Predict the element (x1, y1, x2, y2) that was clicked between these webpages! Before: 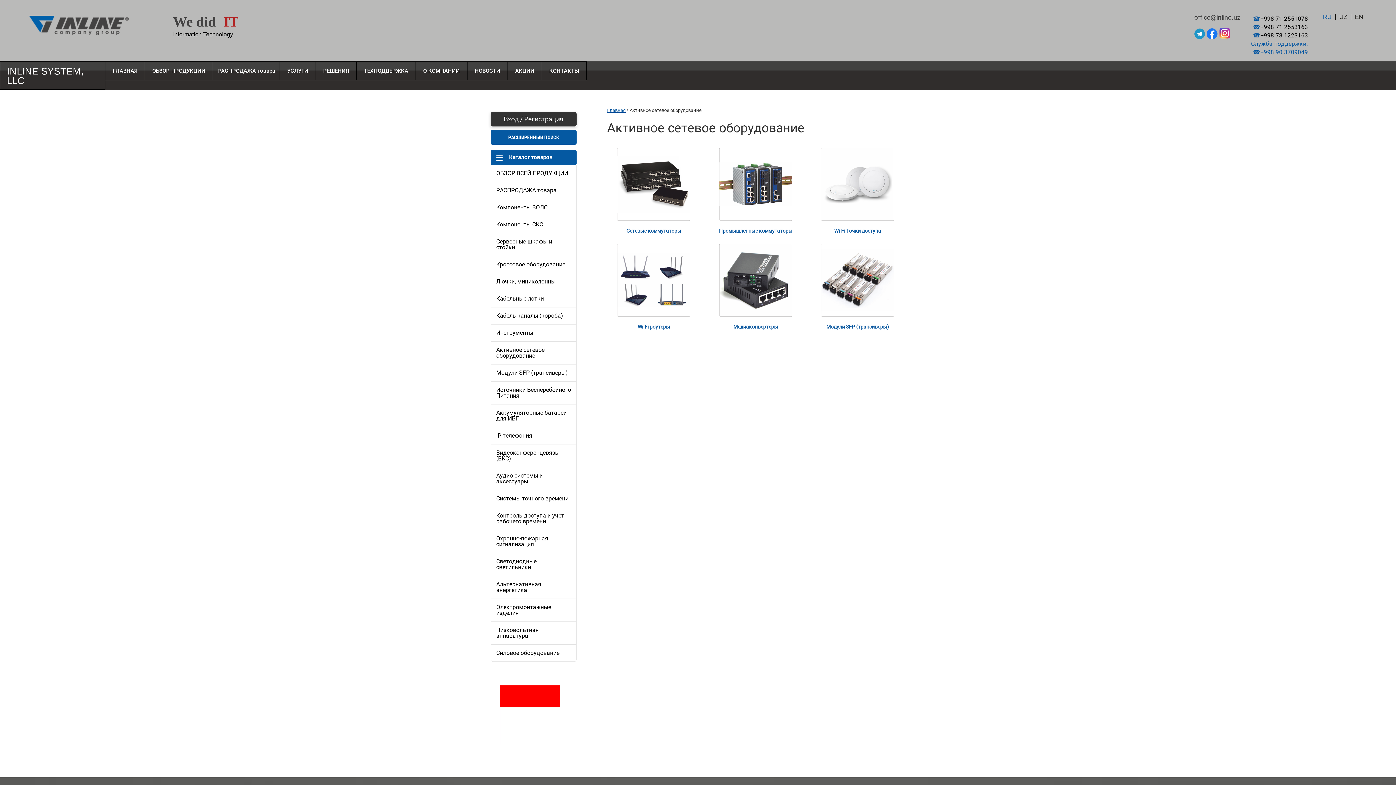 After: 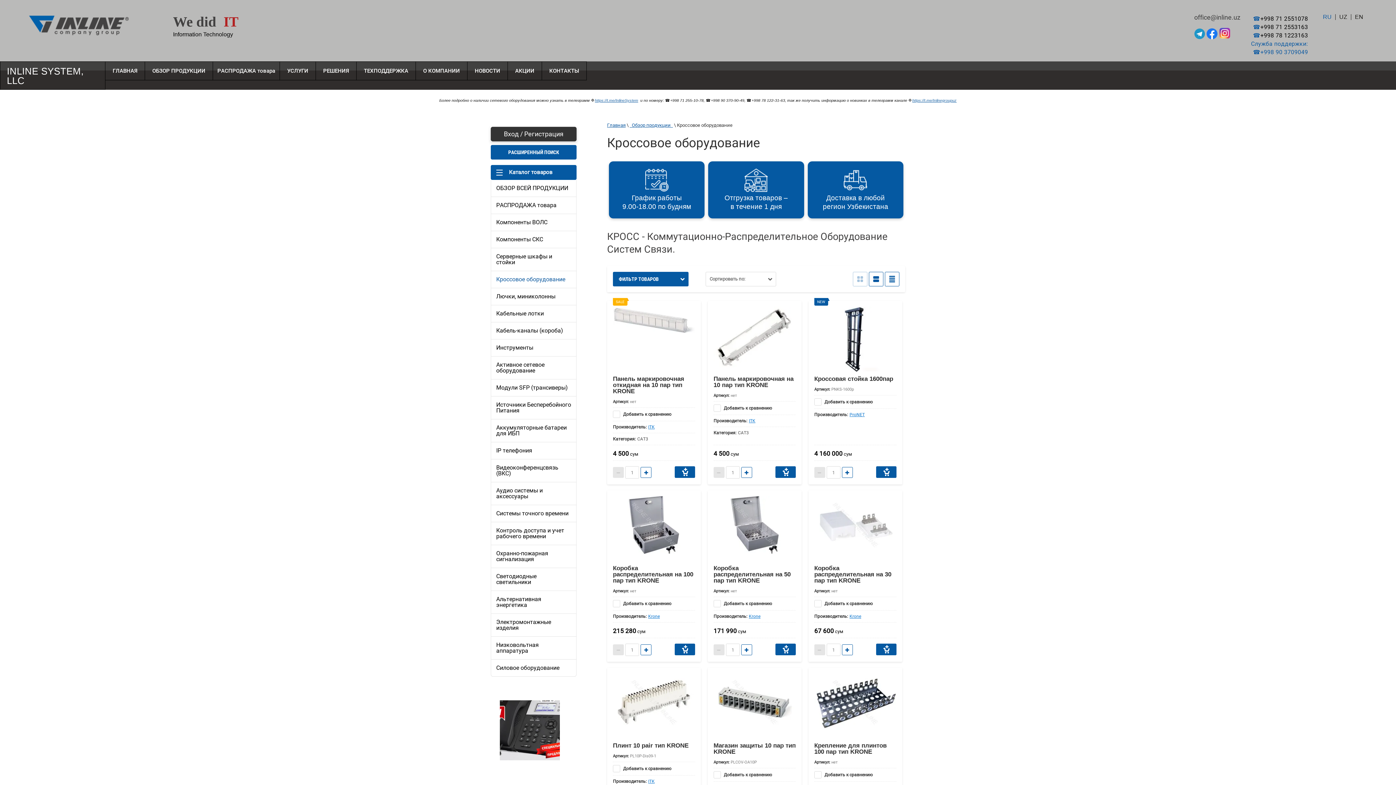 Action: bbox: (491, 256, 576, 273) label: Кроссовое оборудование